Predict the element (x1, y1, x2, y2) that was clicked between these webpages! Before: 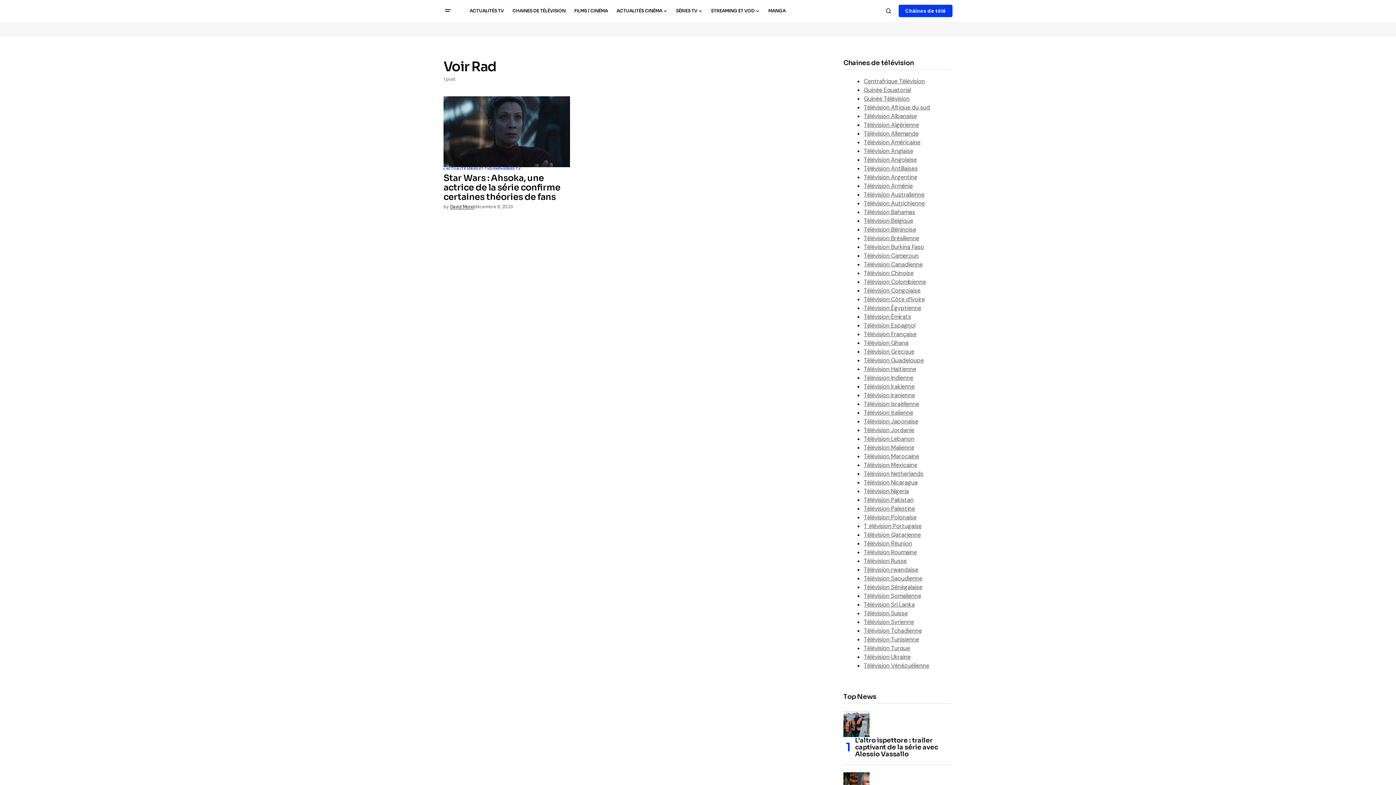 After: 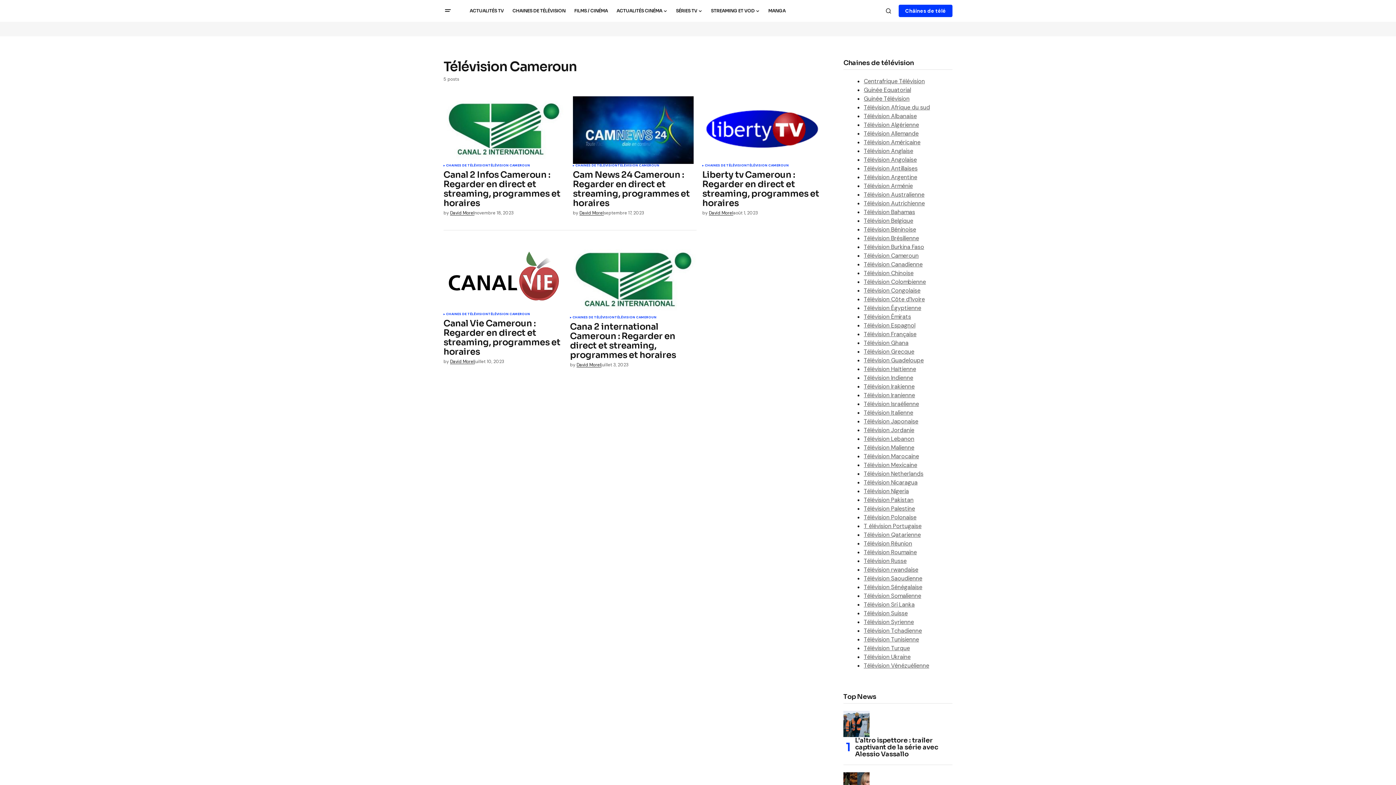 Action: bbox: (864, 252, 918, 259) label: Télévision Cameroun